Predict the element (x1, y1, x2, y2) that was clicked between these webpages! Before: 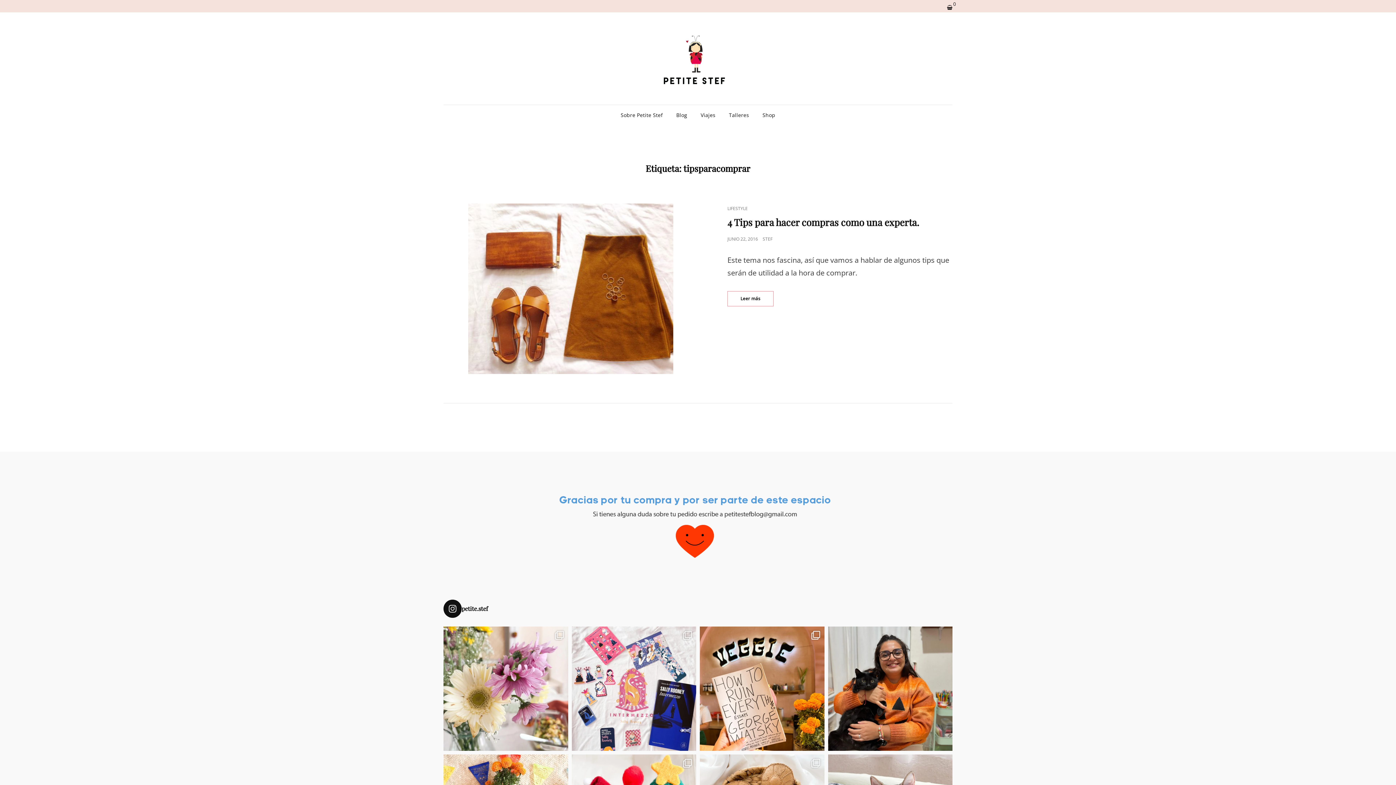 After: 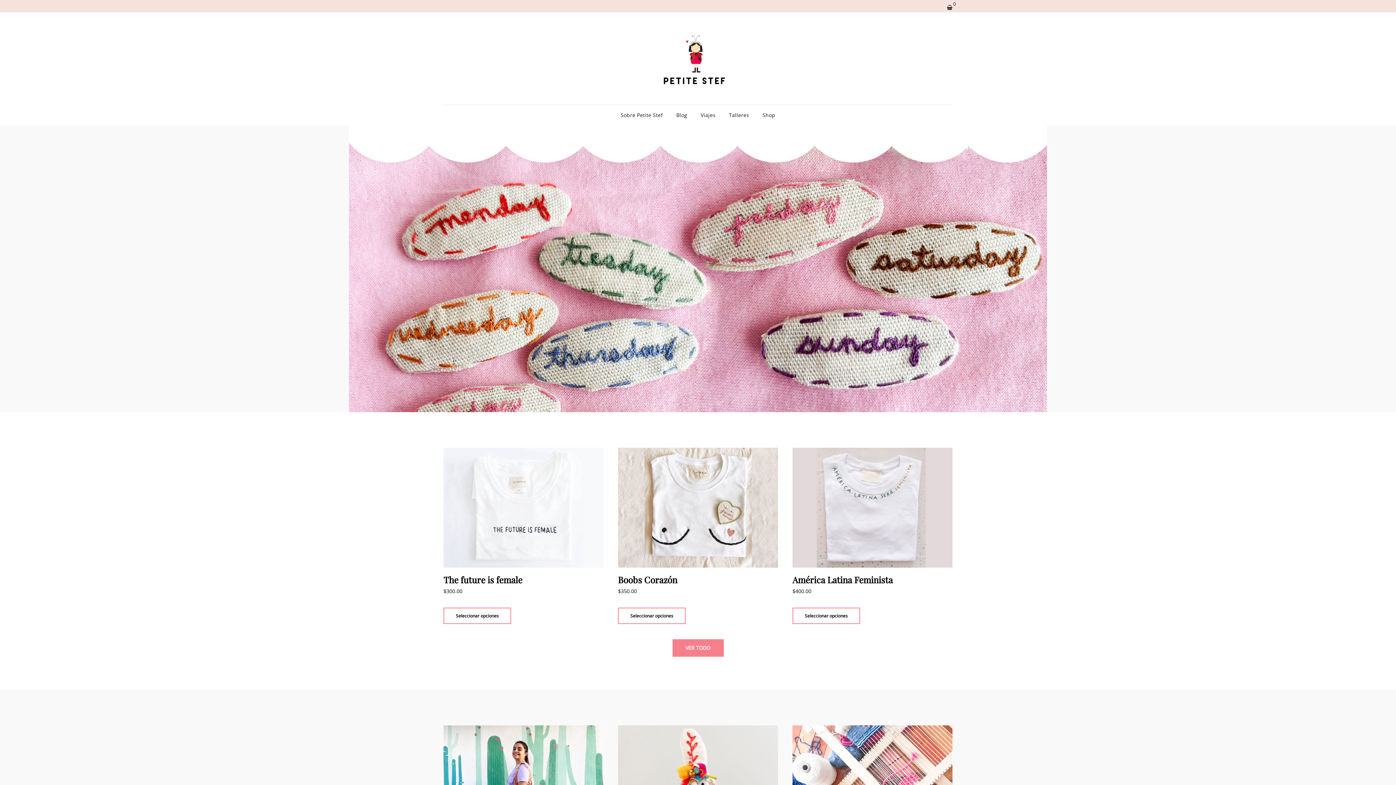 Action: bbox: (661, 27, 727, 89)